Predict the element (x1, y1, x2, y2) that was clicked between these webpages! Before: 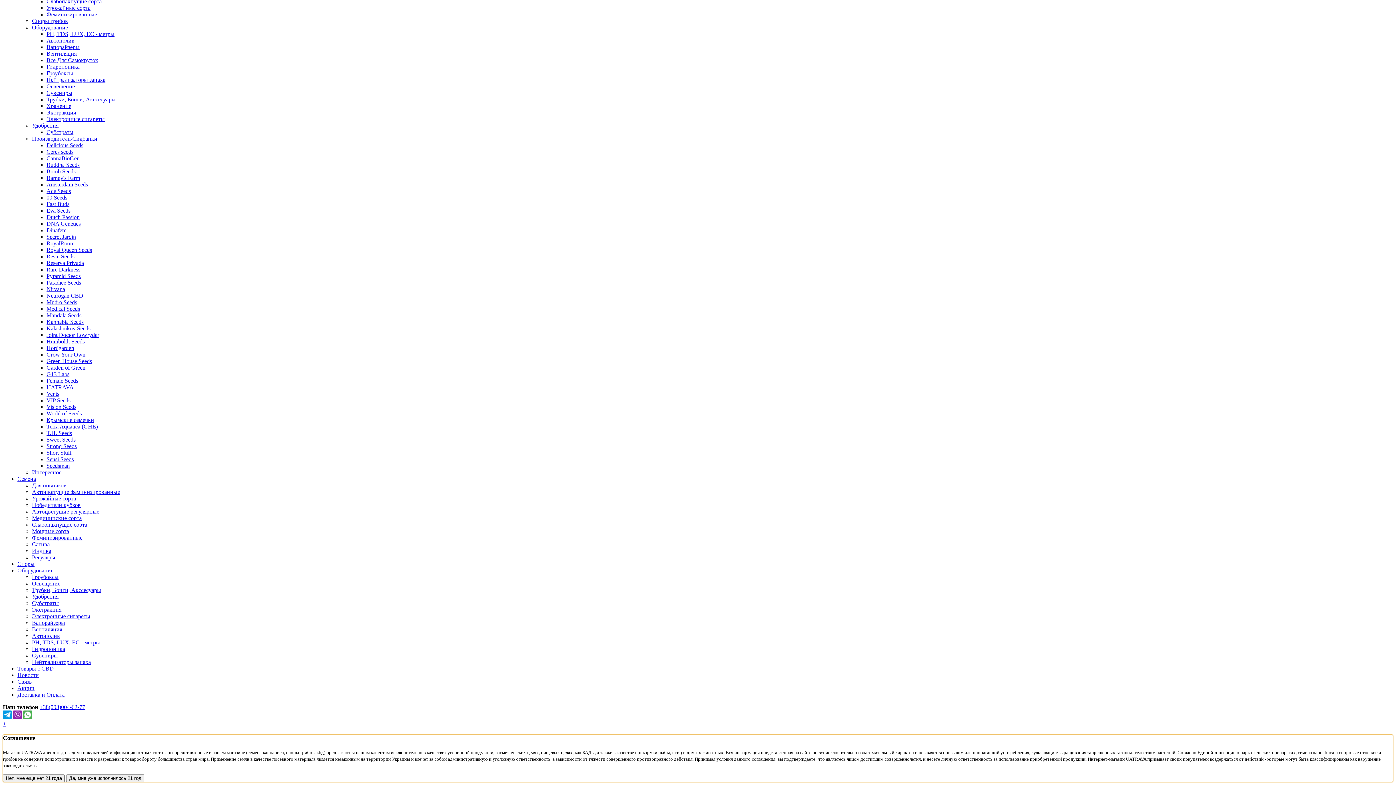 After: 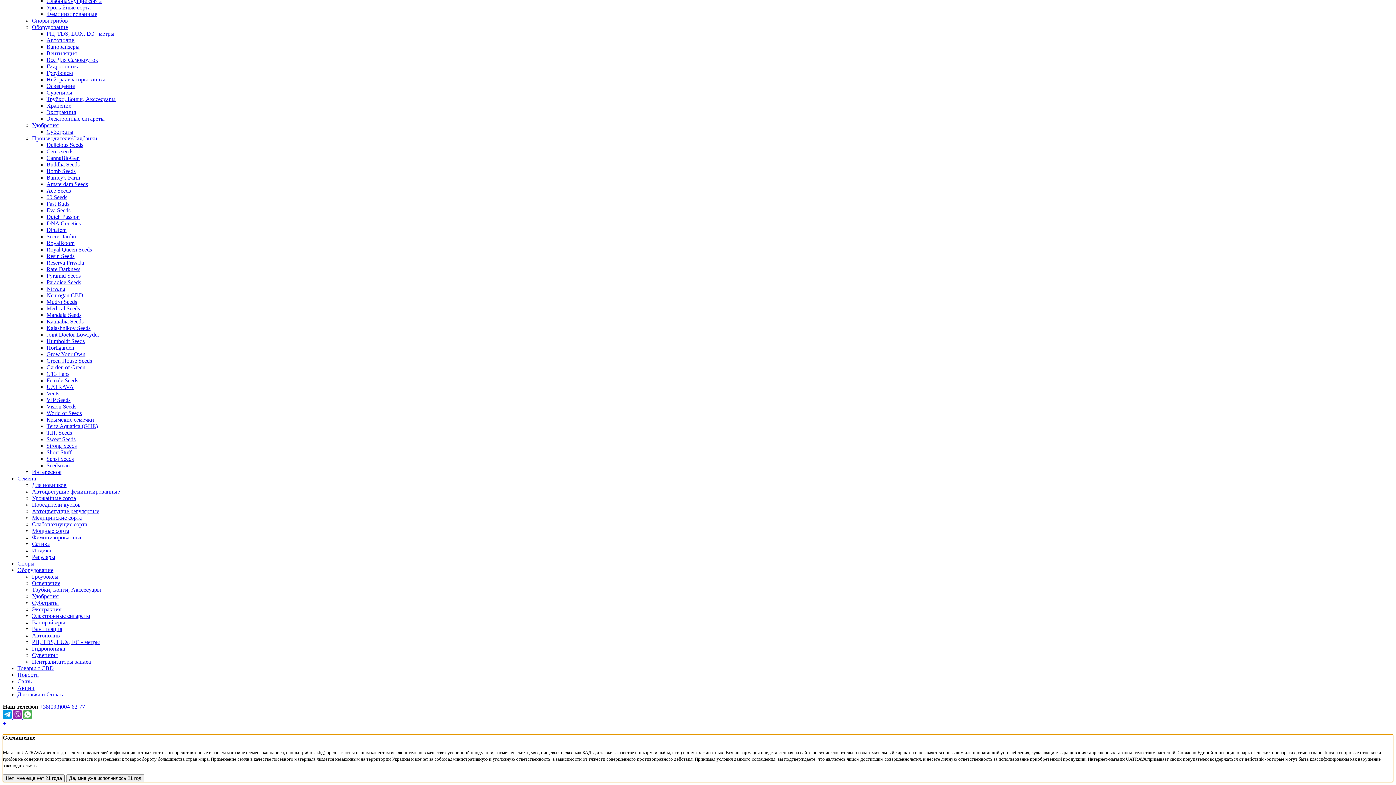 Action: bbox: (17, 672, 38, 678) label: Новости